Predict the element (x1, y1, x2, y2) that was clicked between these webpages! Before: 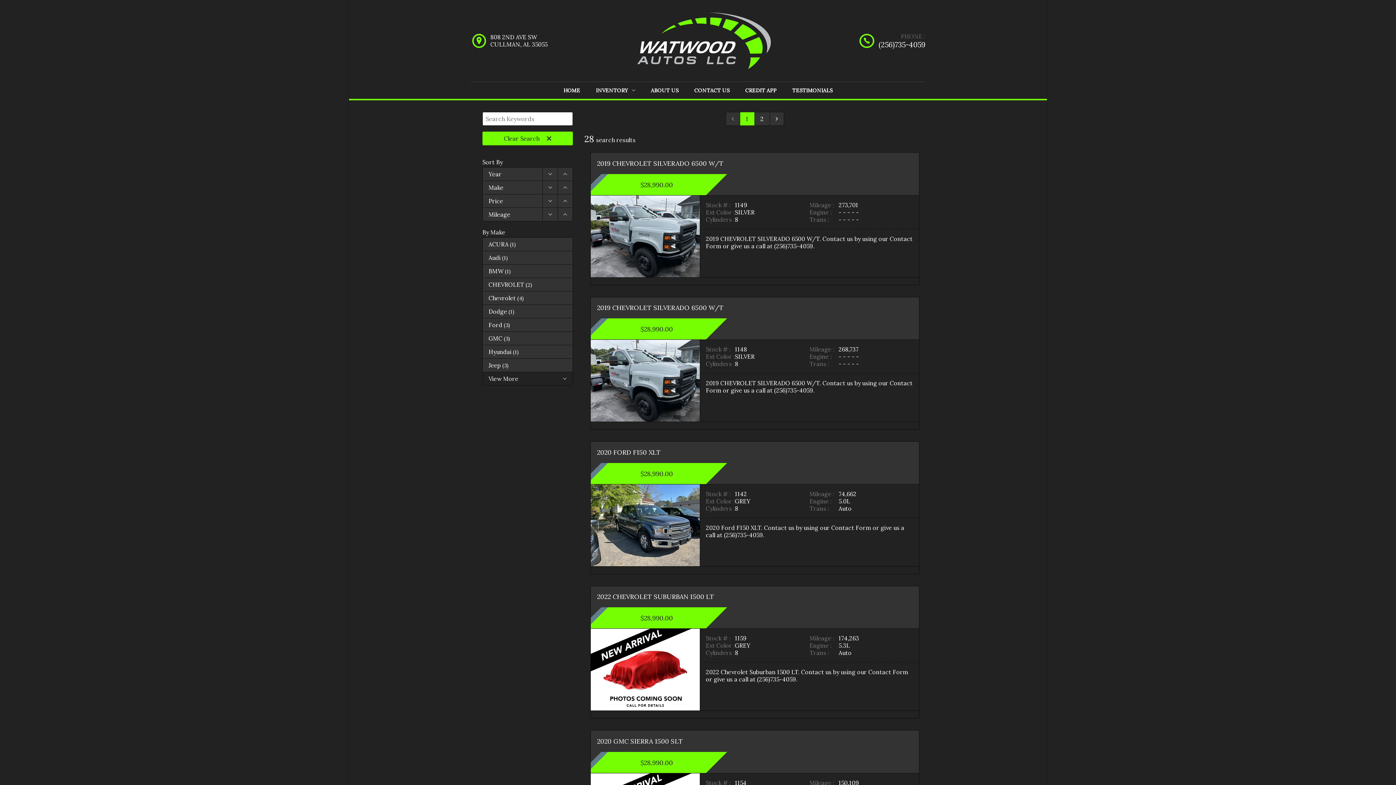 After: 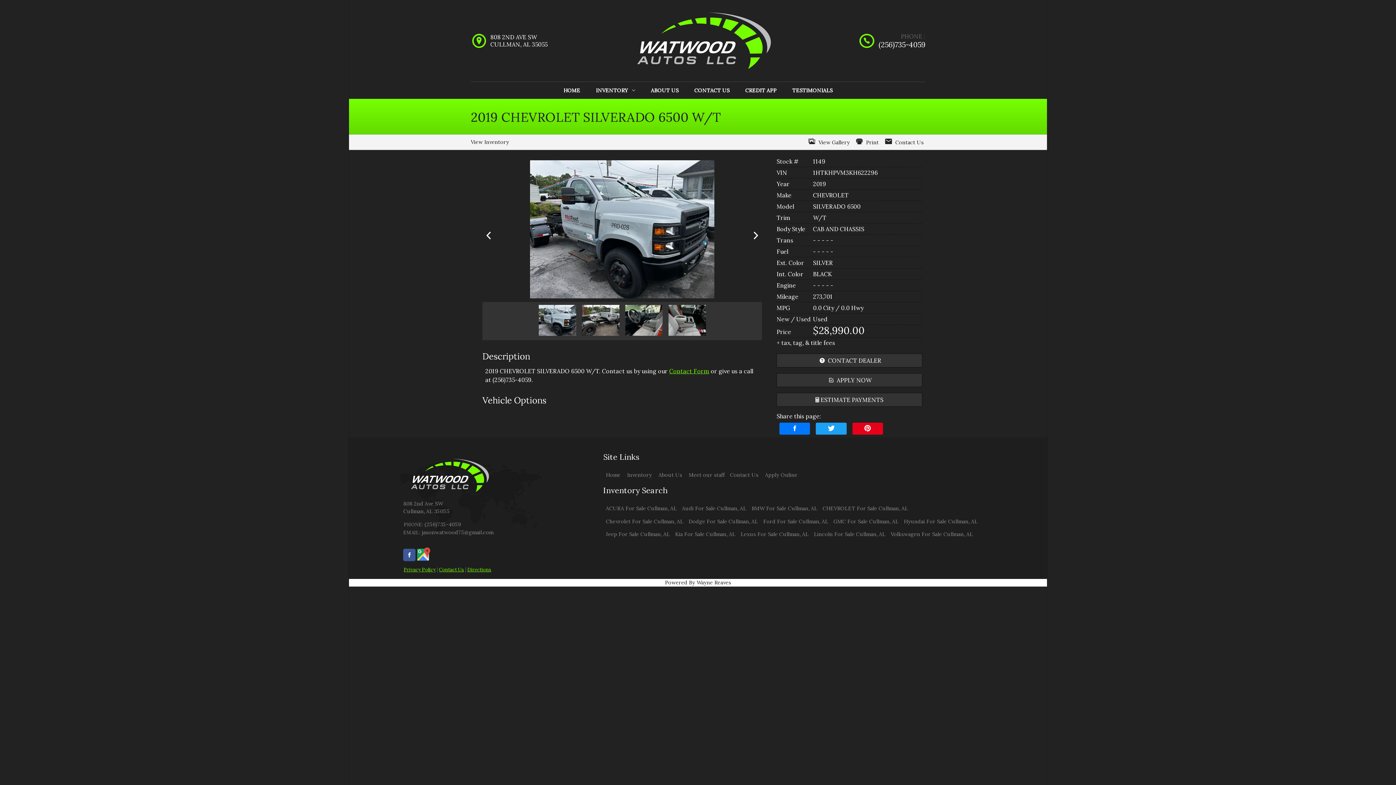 Action: bbox: (590, 195, 699, 277)